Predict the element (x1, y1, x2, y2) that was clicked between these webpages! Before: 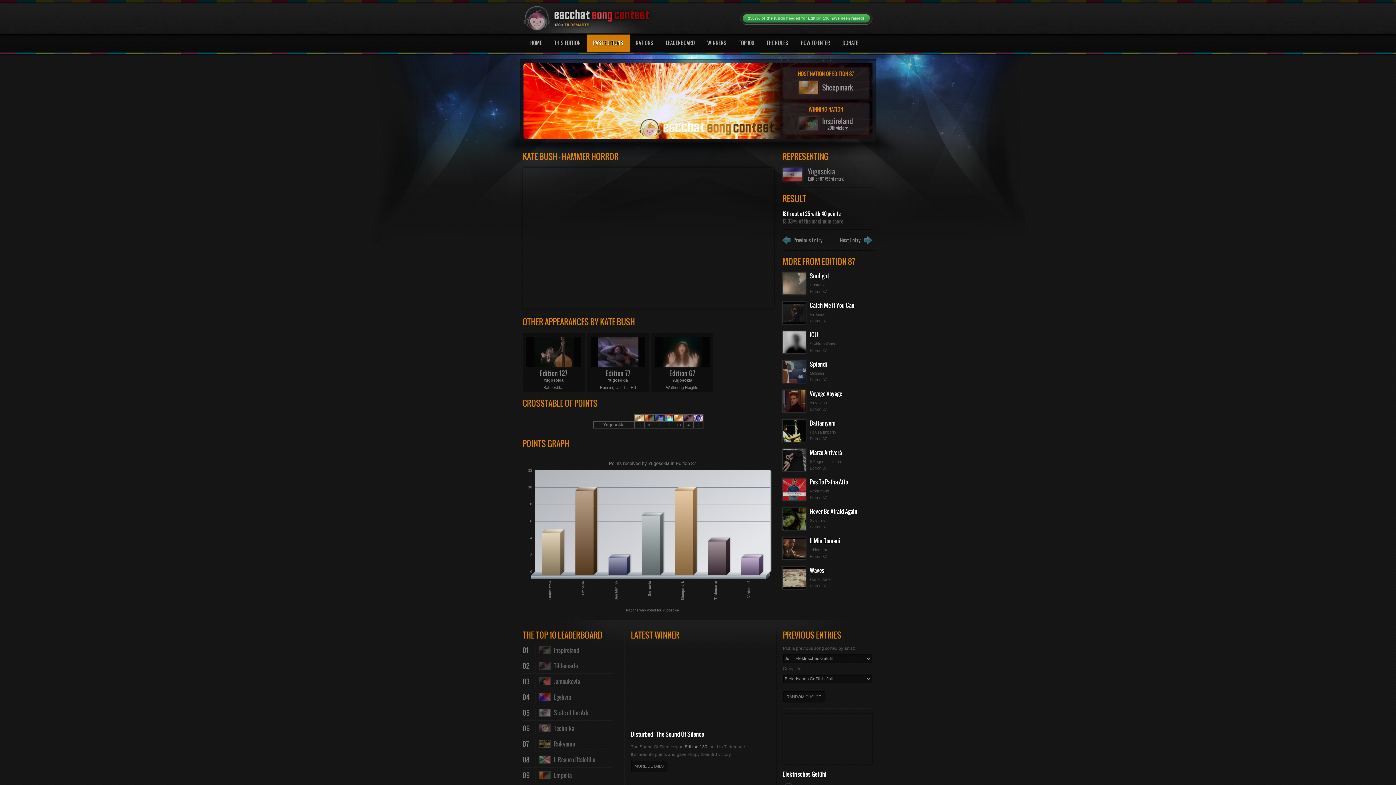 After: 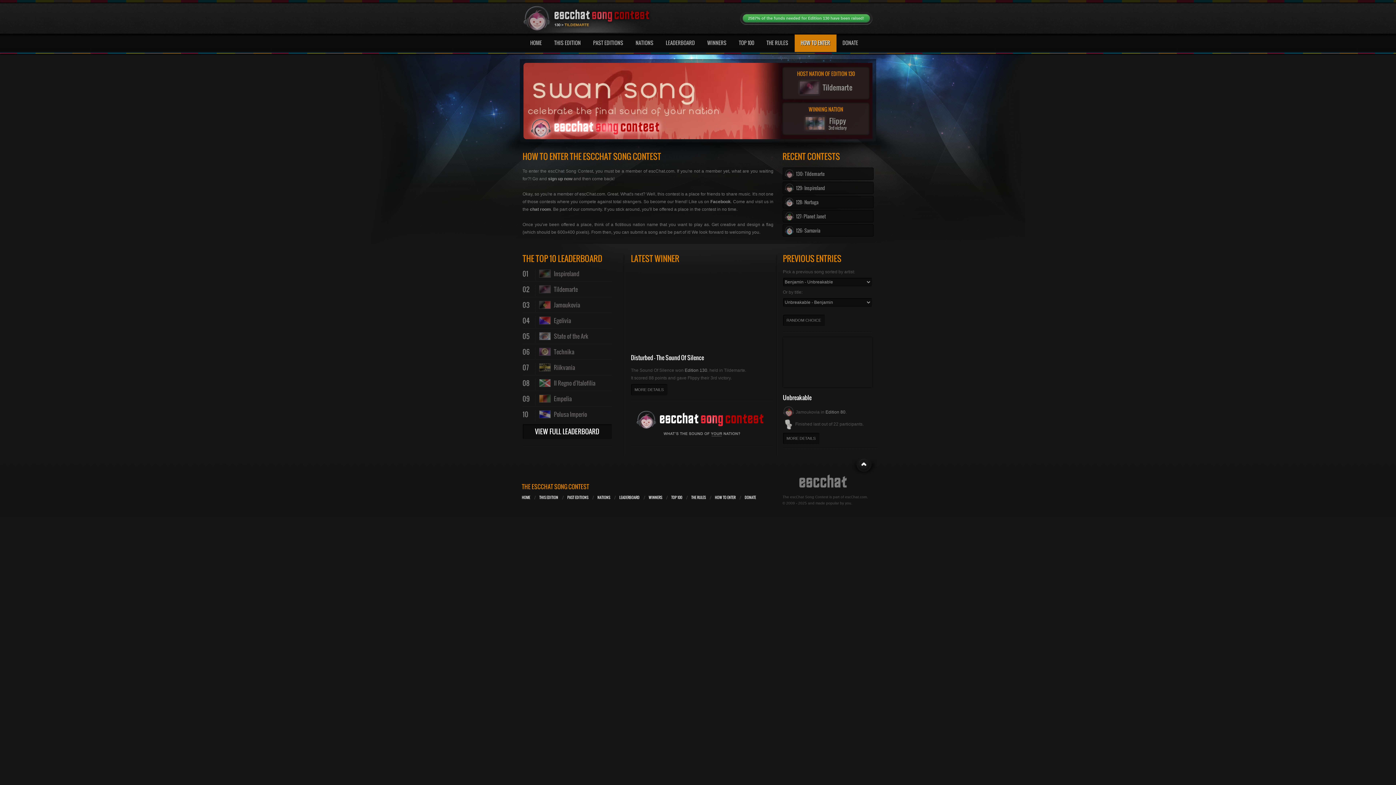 Action: bbox: (794, 34, 836, 52) label: HOW TO ENTER